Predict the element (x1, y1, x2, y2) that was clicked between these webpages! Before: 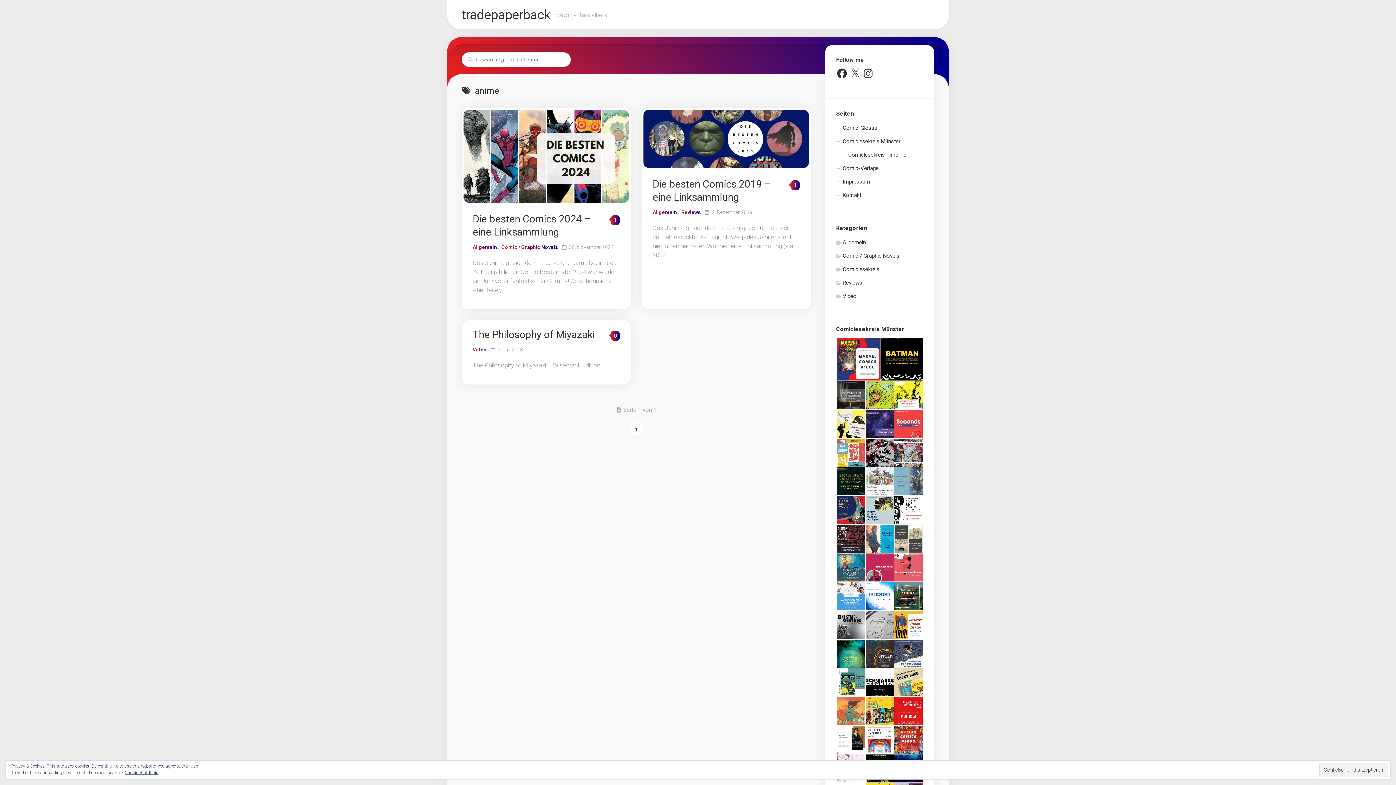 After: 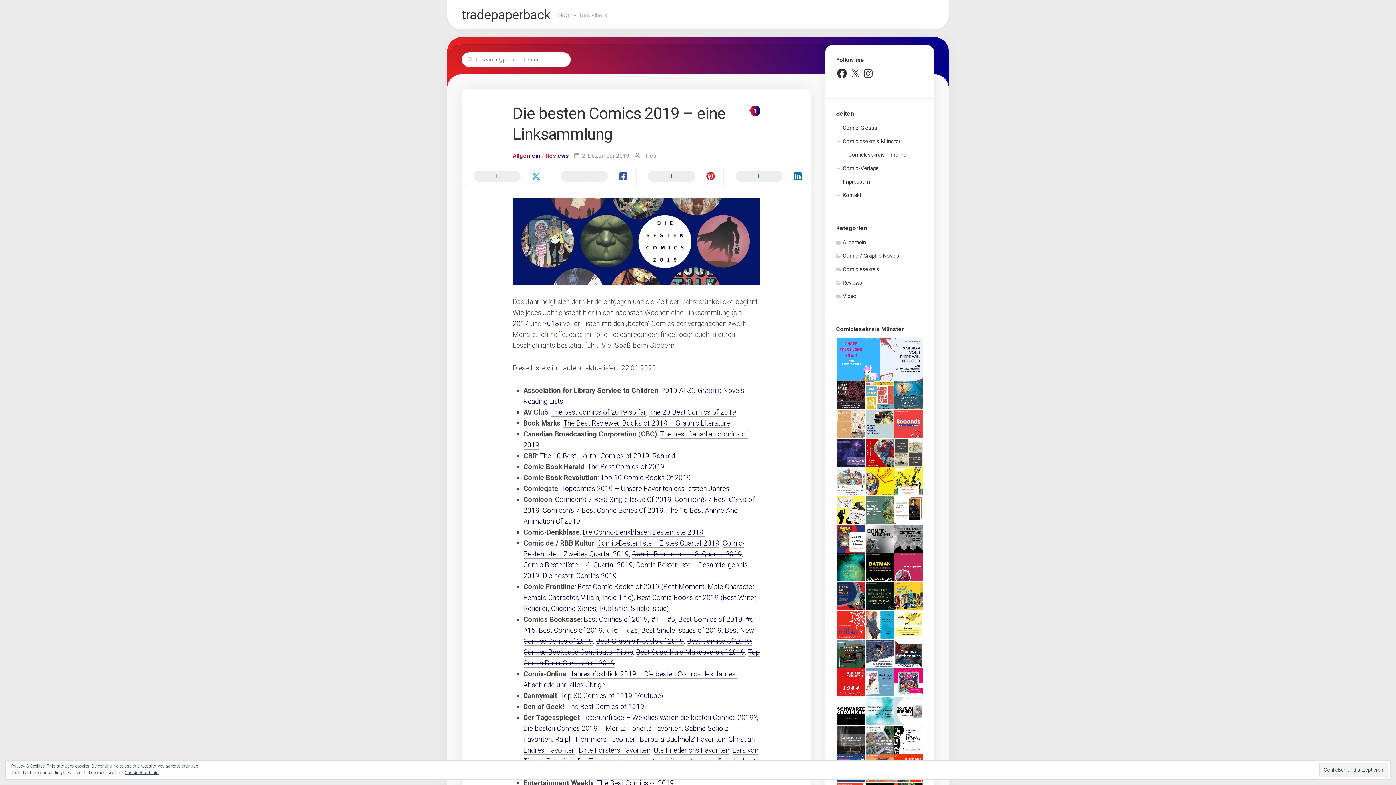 Action: bbox: (643, 109, 809, 167)